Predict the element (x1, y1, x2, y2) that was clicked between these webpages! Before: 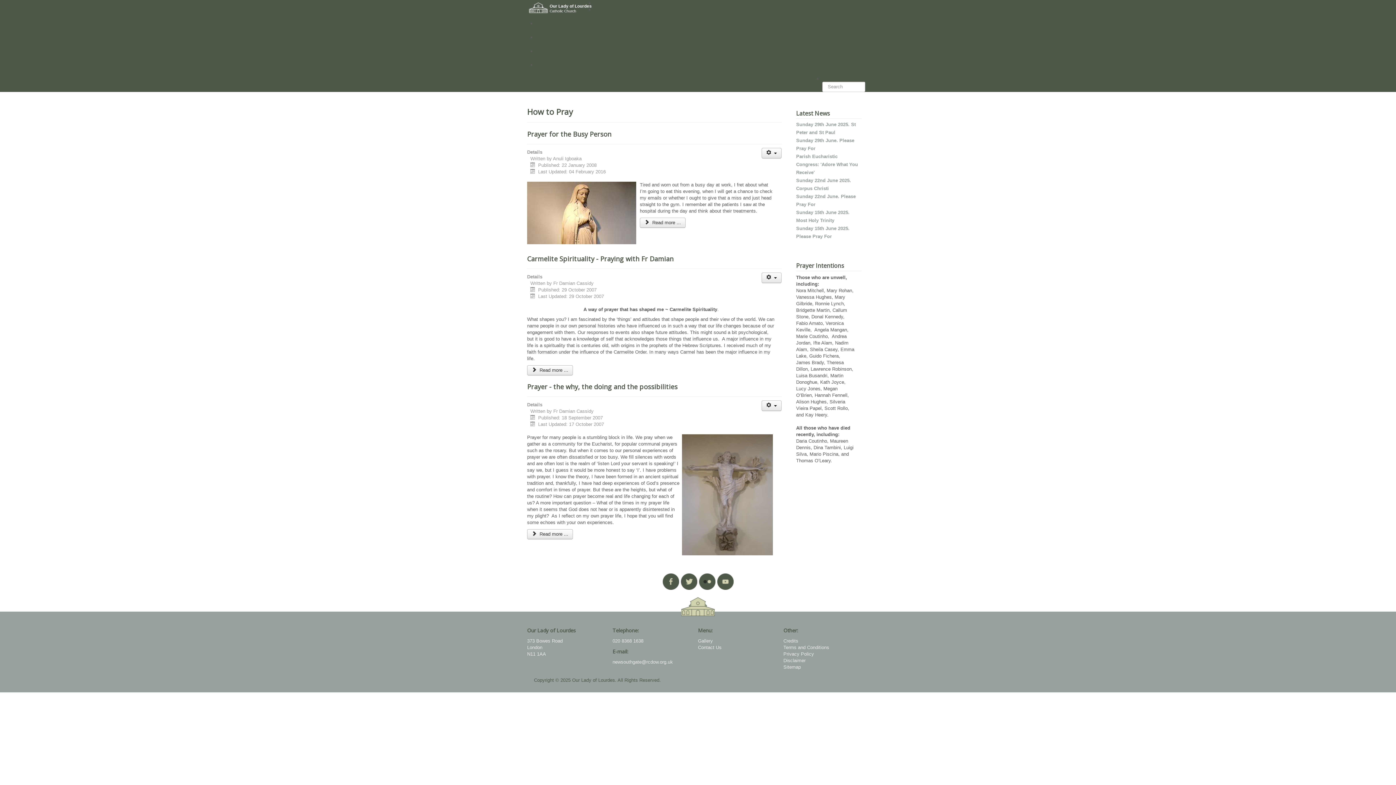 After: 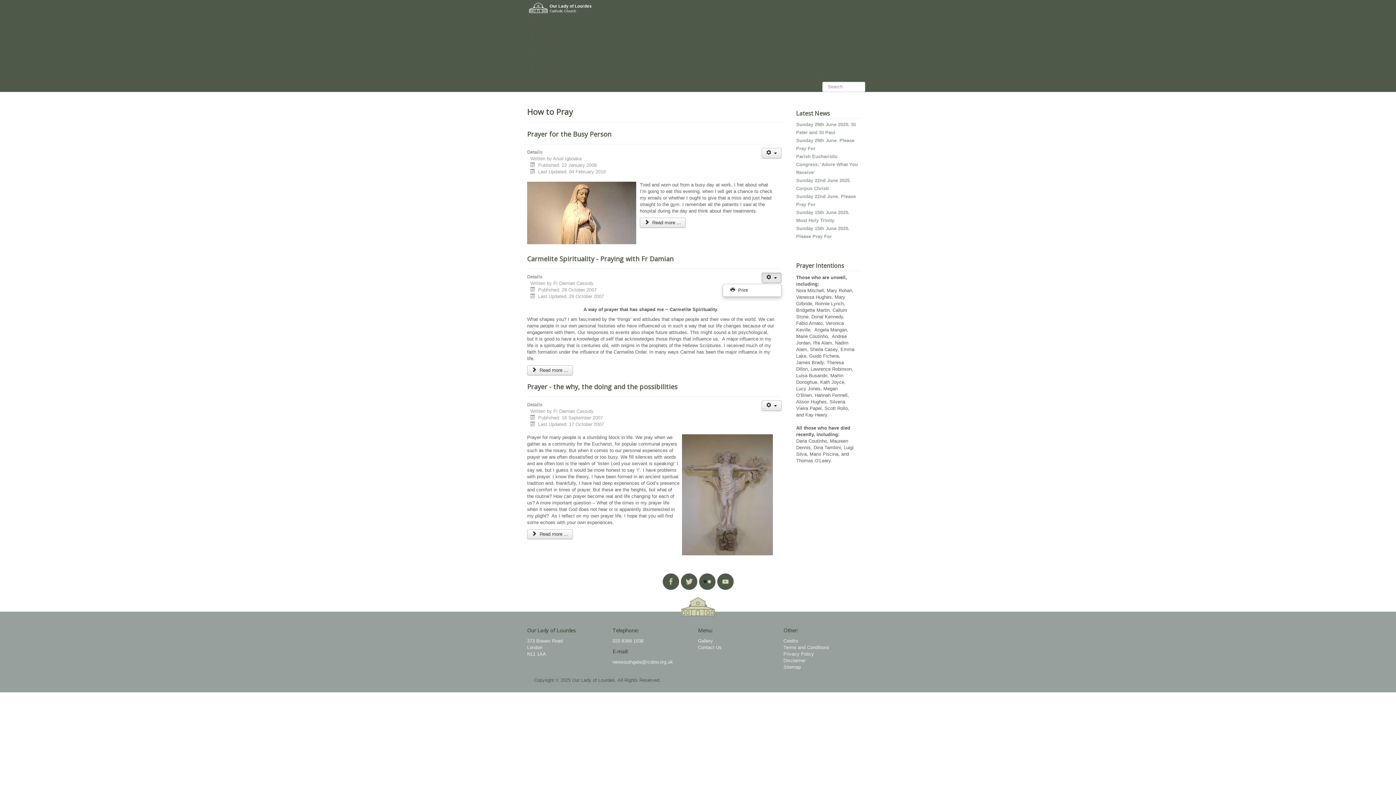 Action: bbox: (761, 272, 781, 283) label: User tools